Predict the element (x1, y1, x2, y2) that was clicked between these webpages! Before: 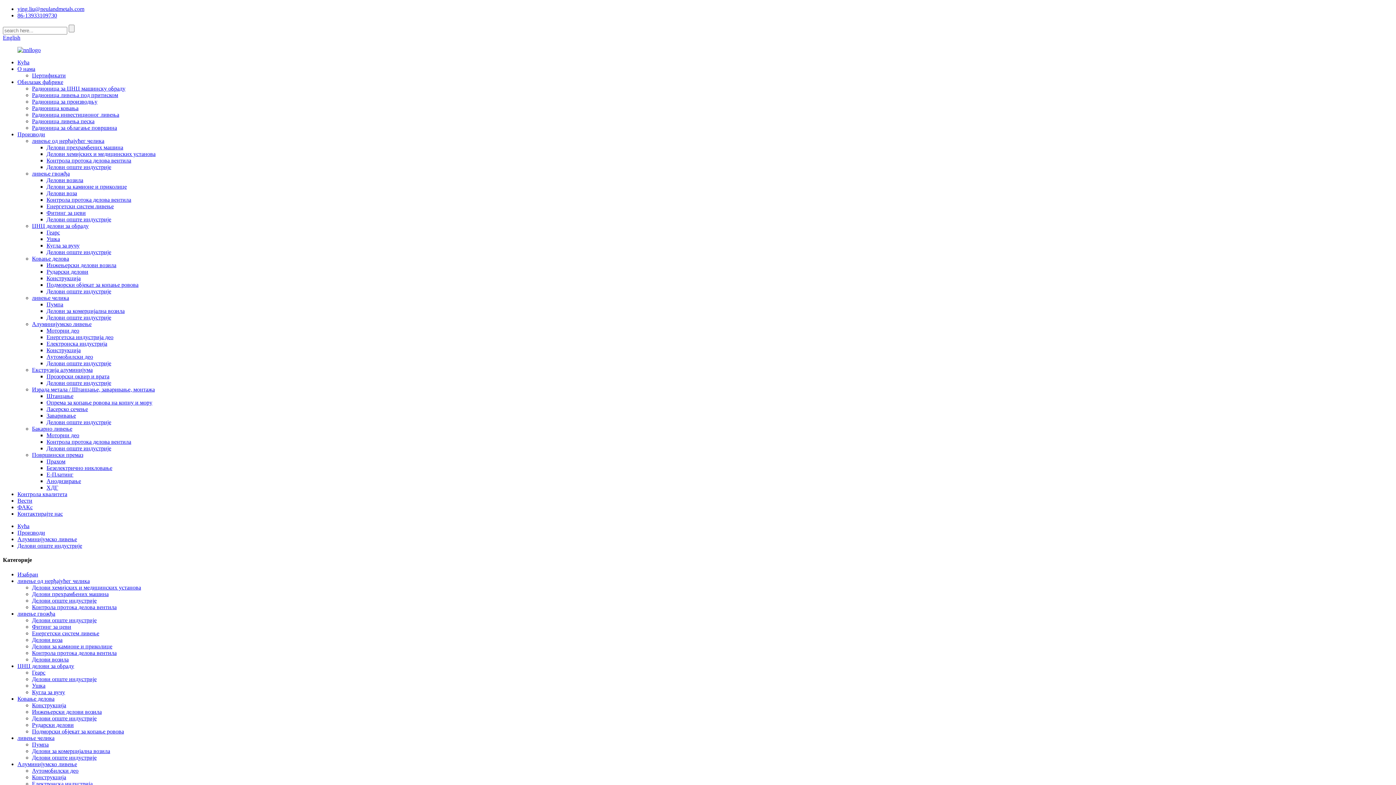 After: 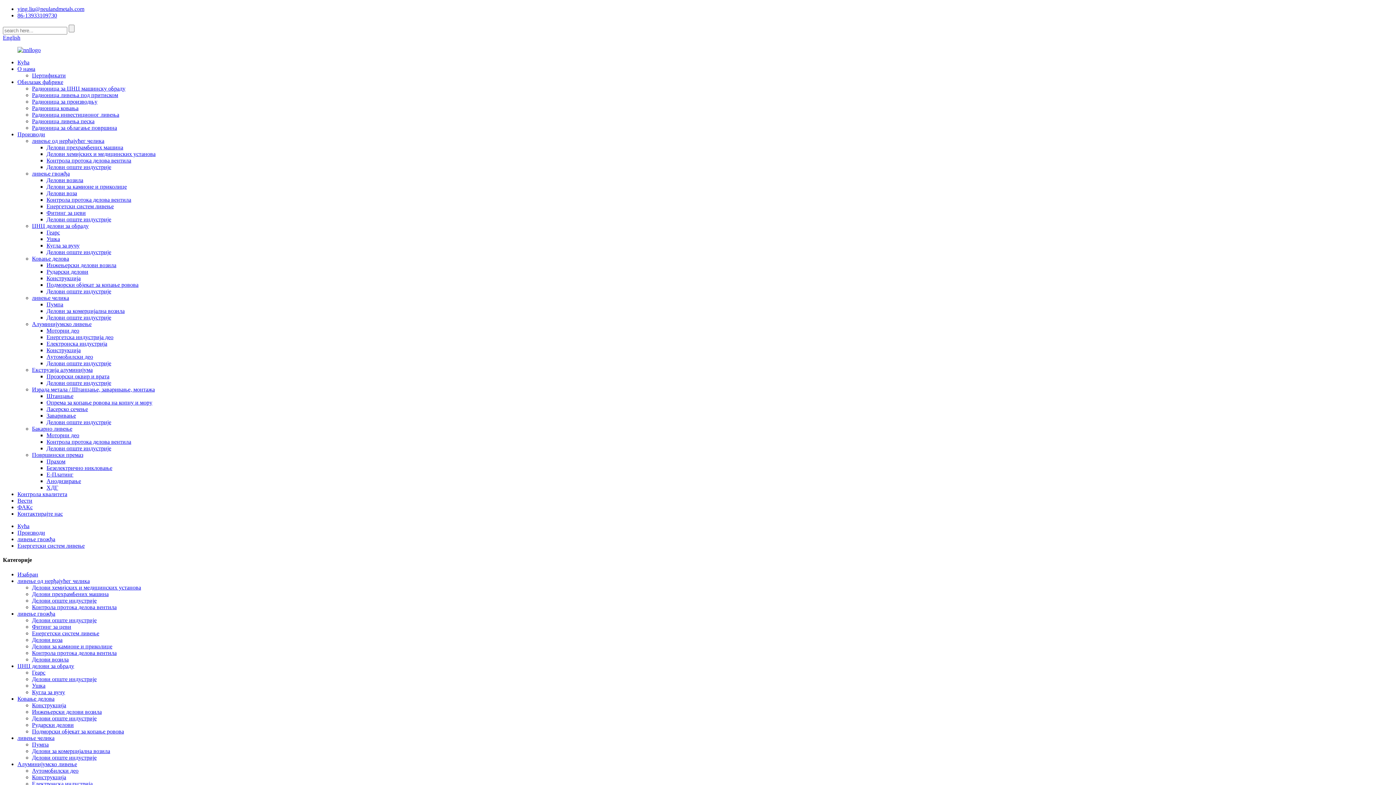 Action: bbox: (46, 203, 113, 209) label: Енергетски систем ливење